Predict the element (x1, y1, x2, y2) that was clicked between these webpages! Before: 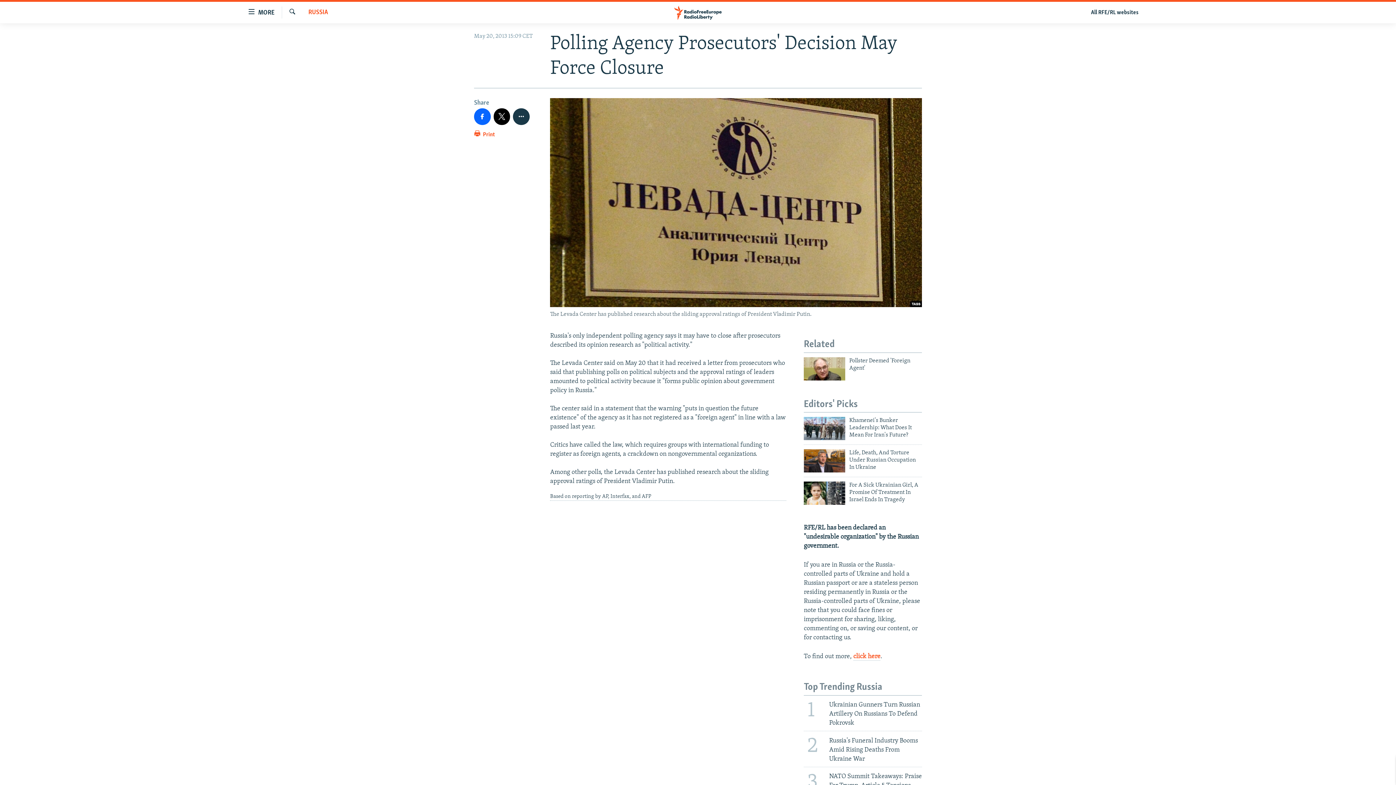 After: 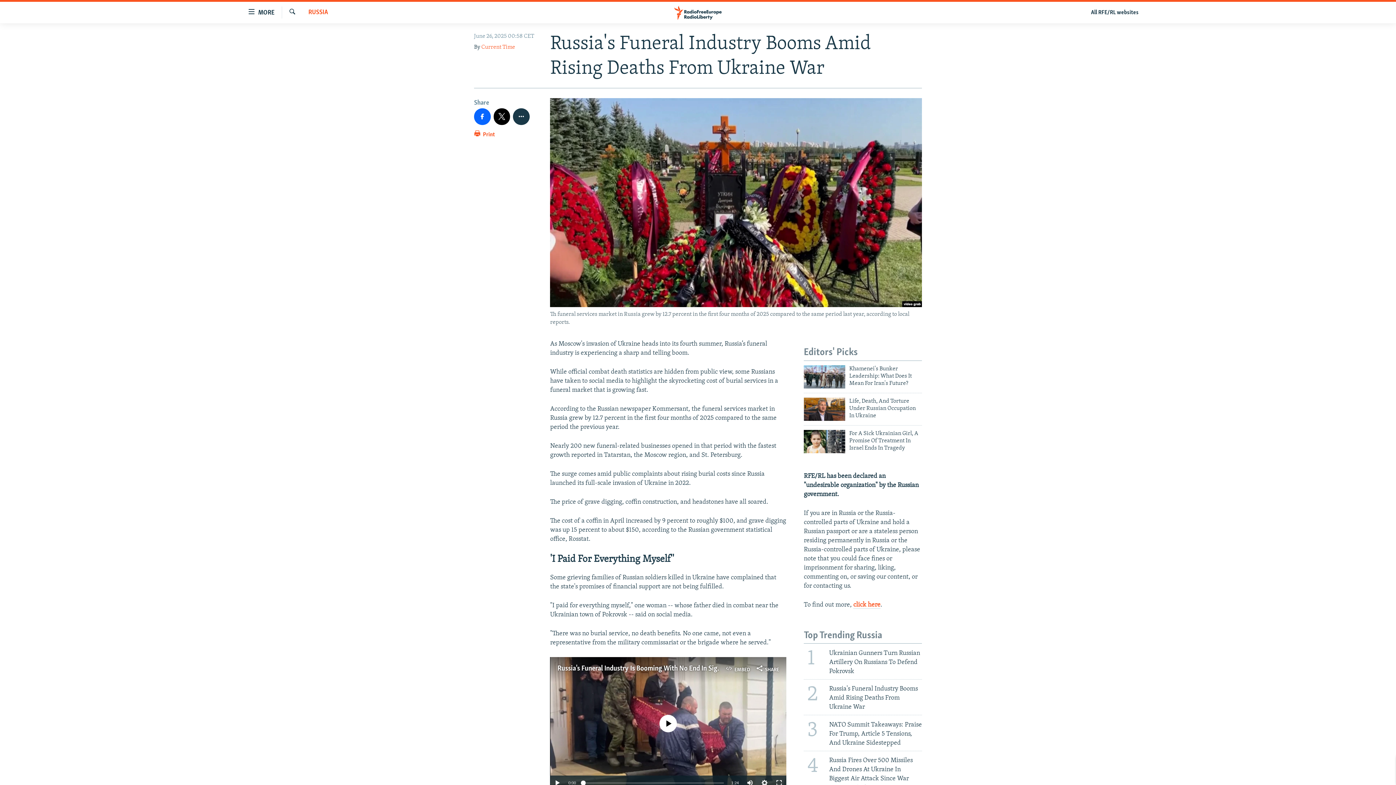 Action: bbox: (799, 731, 926, 767) label: 2
Russia's Funeral Industry Booms Amid Rising Deaths From Ukraine War